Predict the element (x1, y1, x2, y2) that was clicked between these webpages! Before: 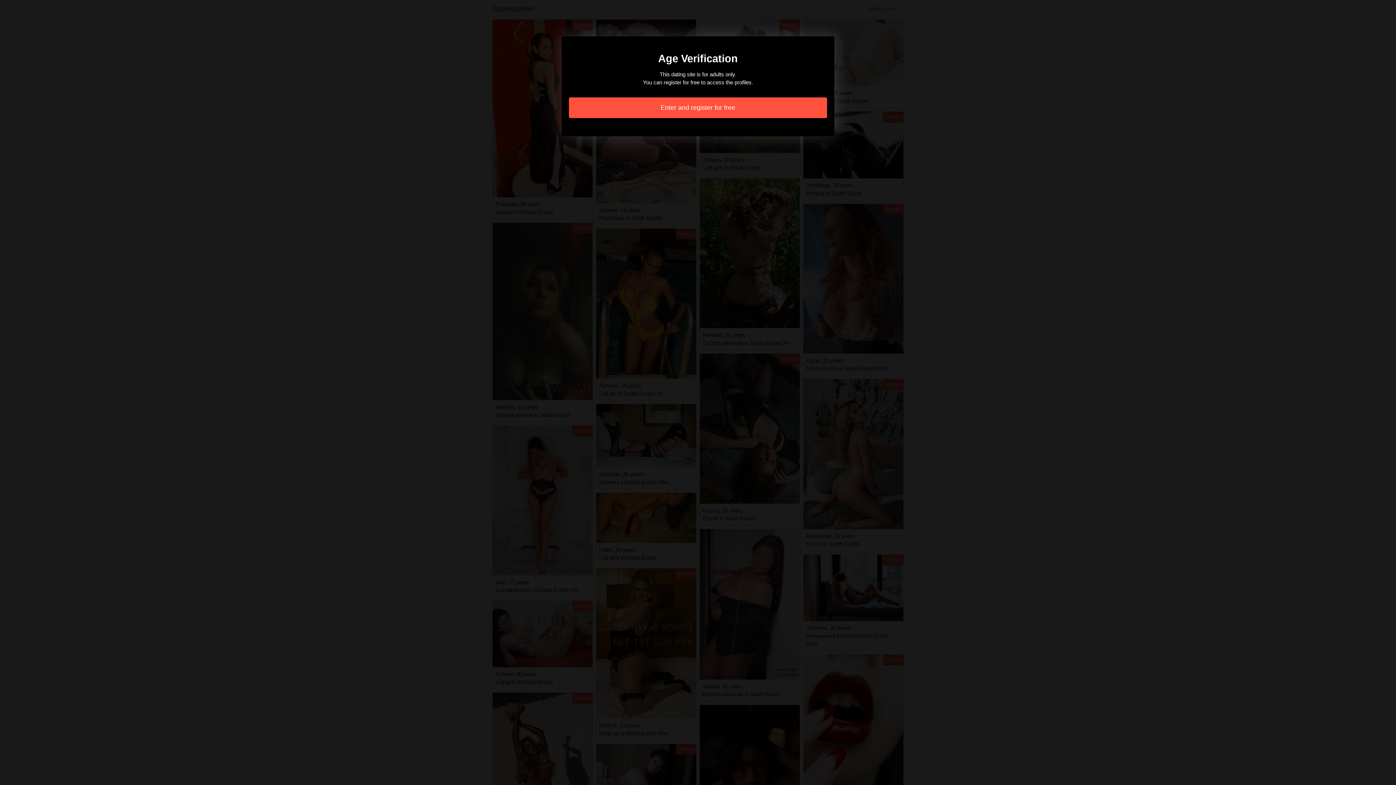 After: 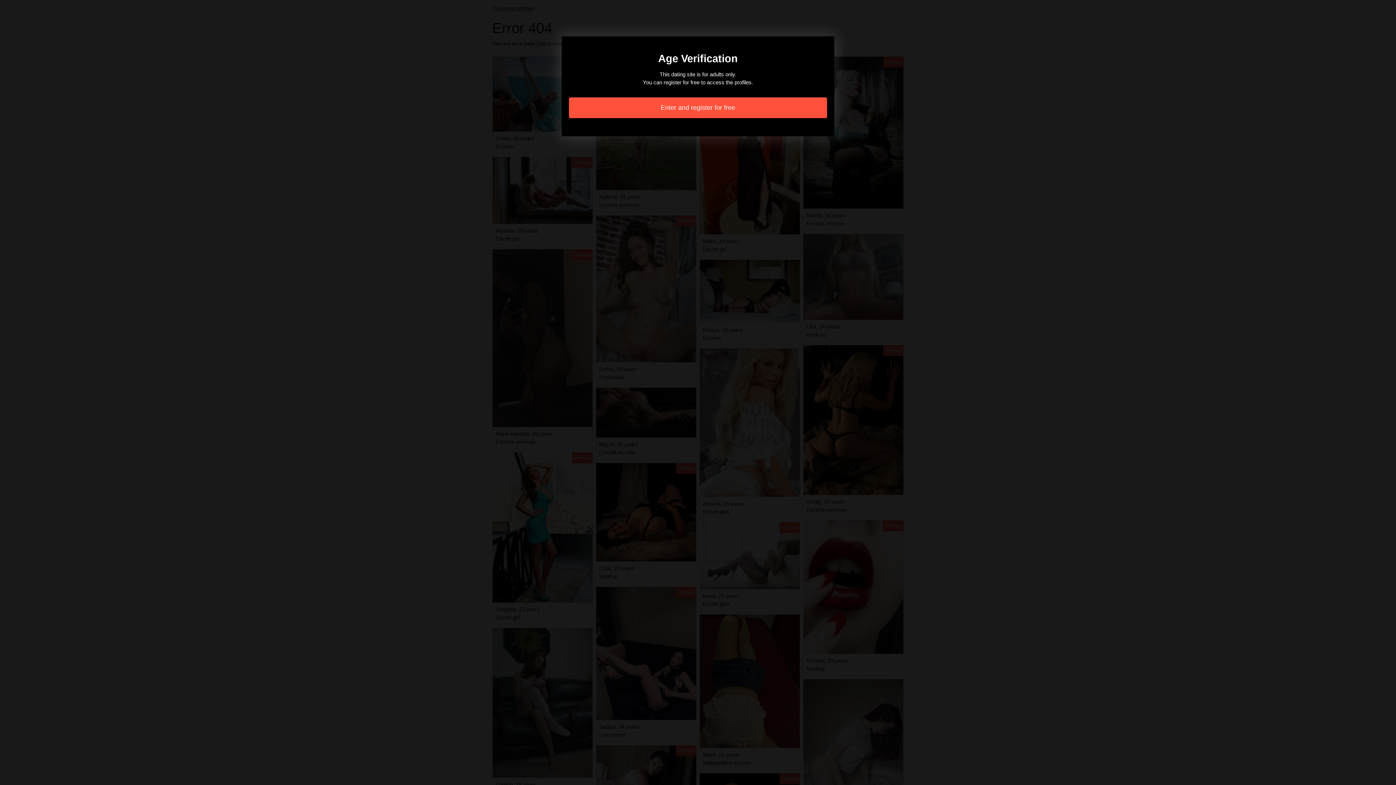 Action: label: Enter and register for free bbox: (569, 97, 827, 118)